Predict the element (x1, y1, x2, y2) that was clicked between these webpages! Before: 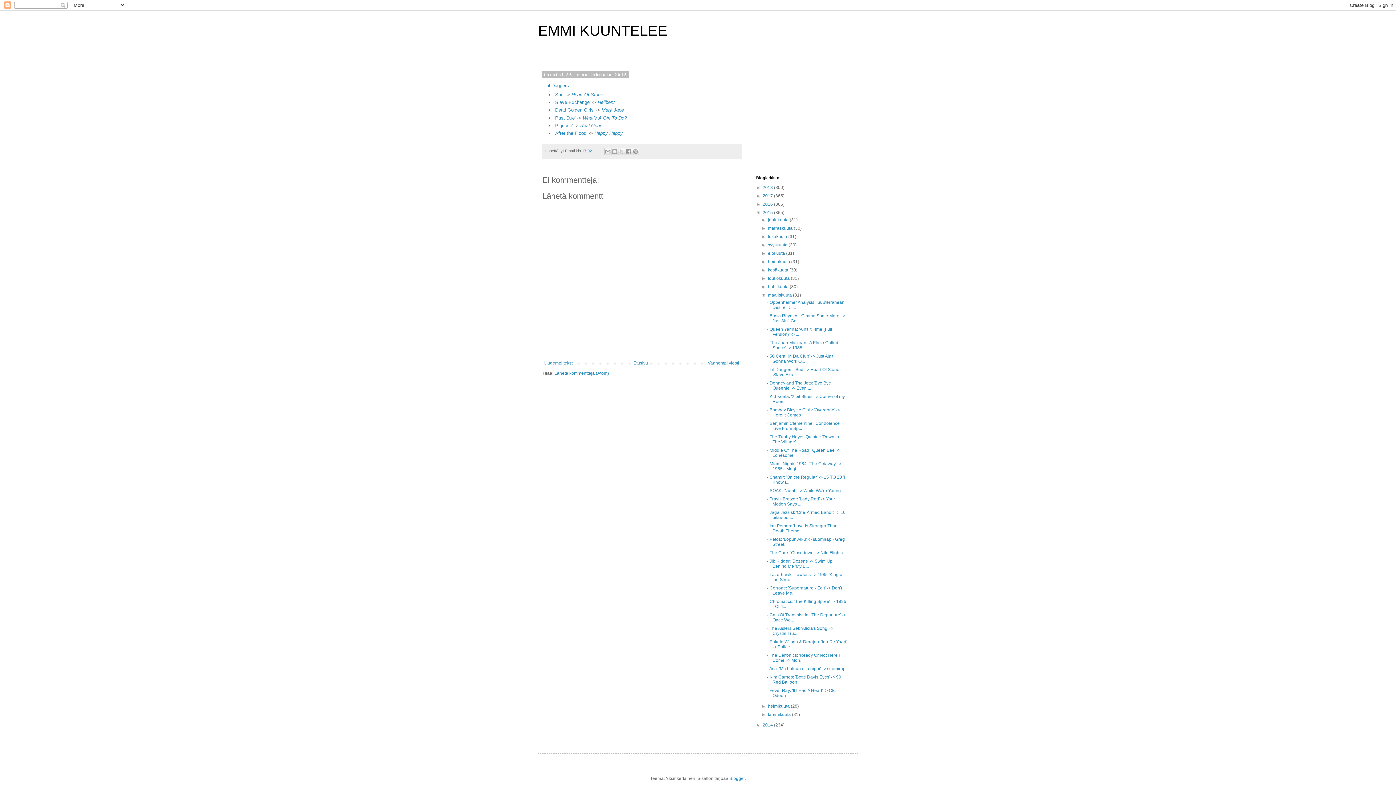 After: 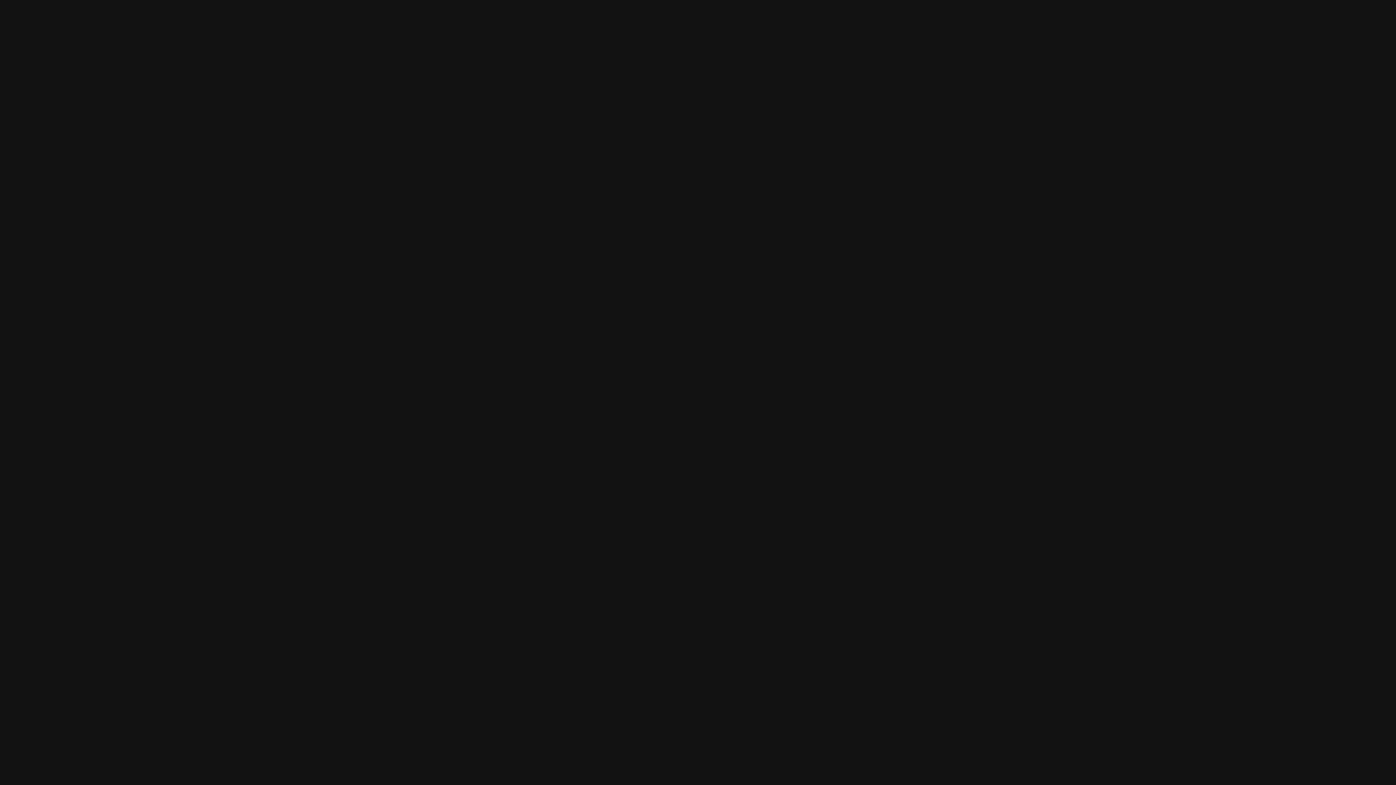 Action: bbox: (554, 122, 573, 128) label: 'Pignose'